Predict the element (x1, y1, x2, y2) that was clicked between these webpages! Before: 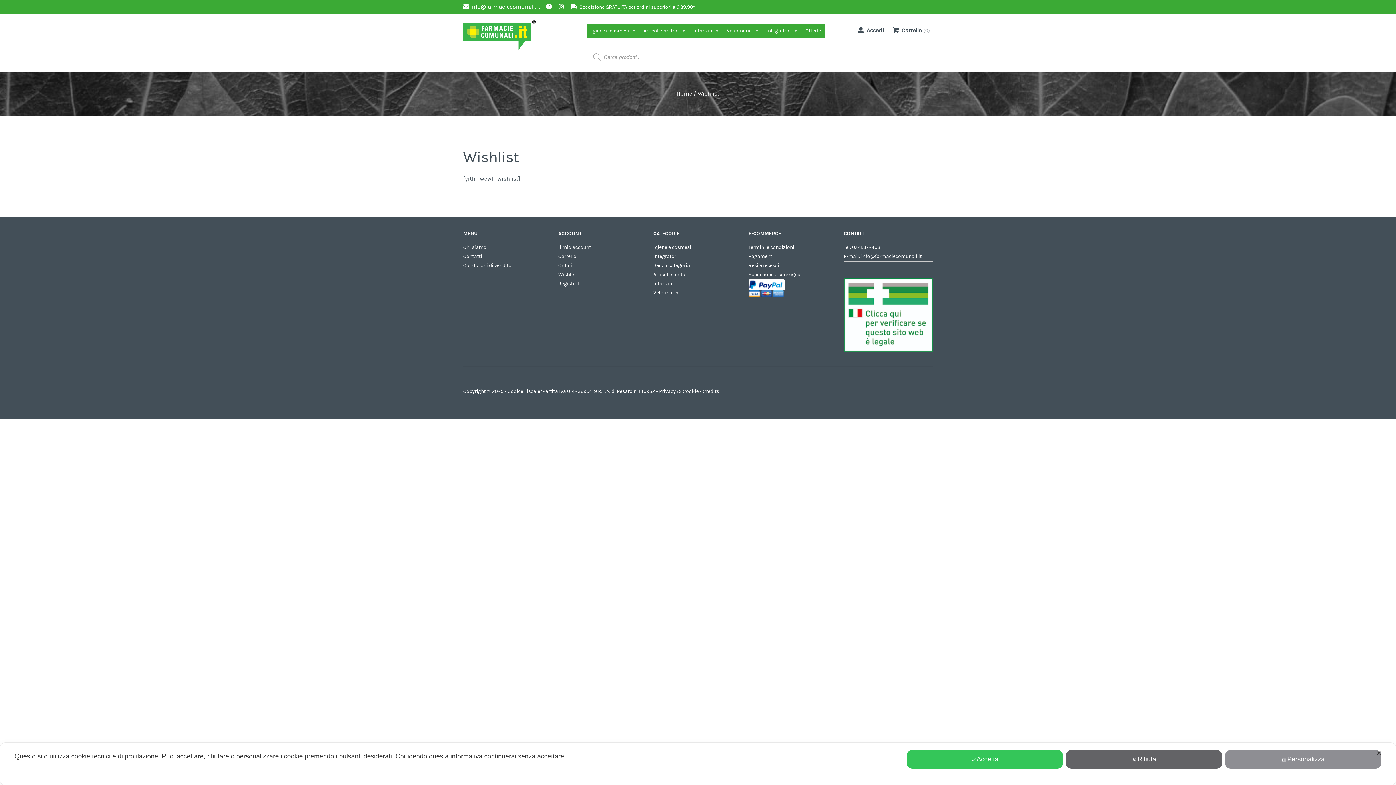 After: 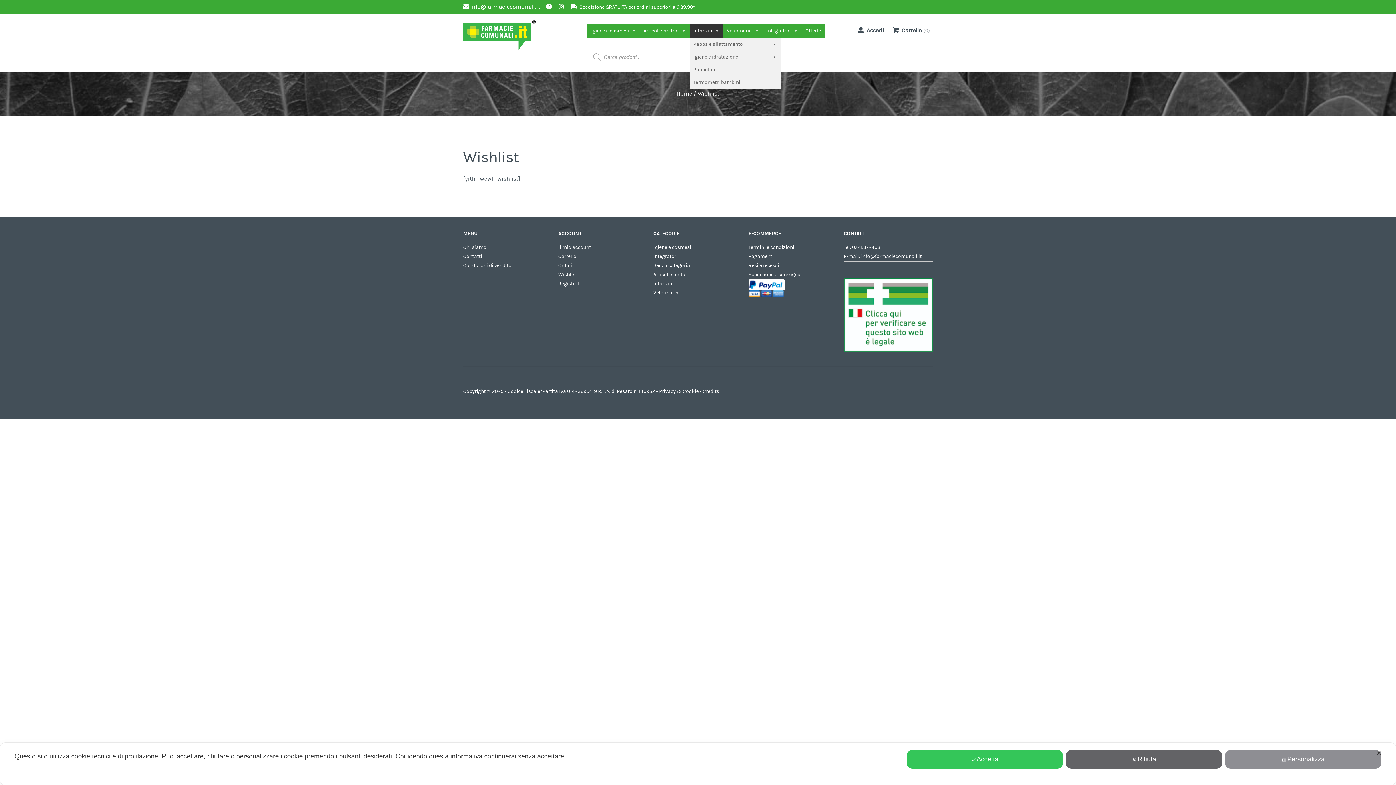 Action: bbox: (689, 23, 723, 38) label: Infanzia